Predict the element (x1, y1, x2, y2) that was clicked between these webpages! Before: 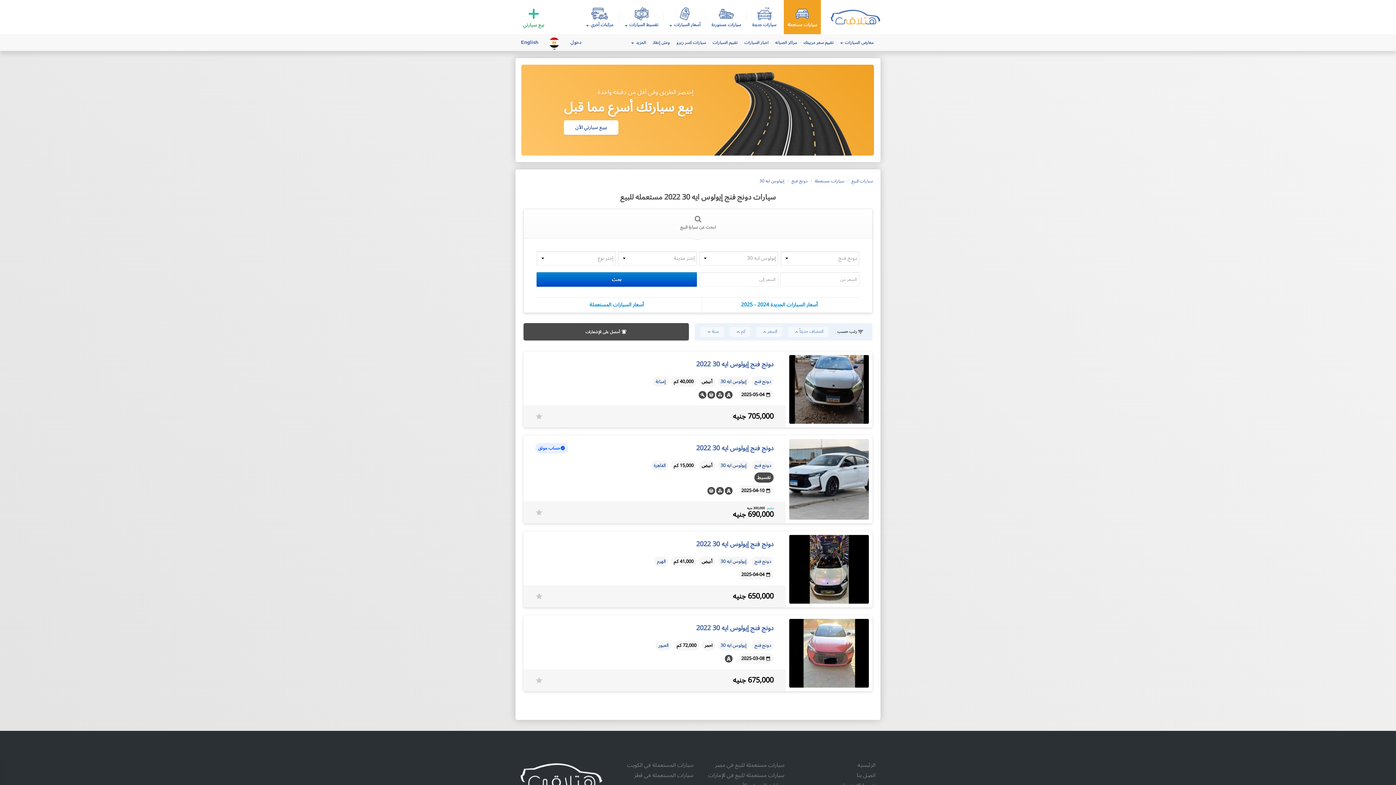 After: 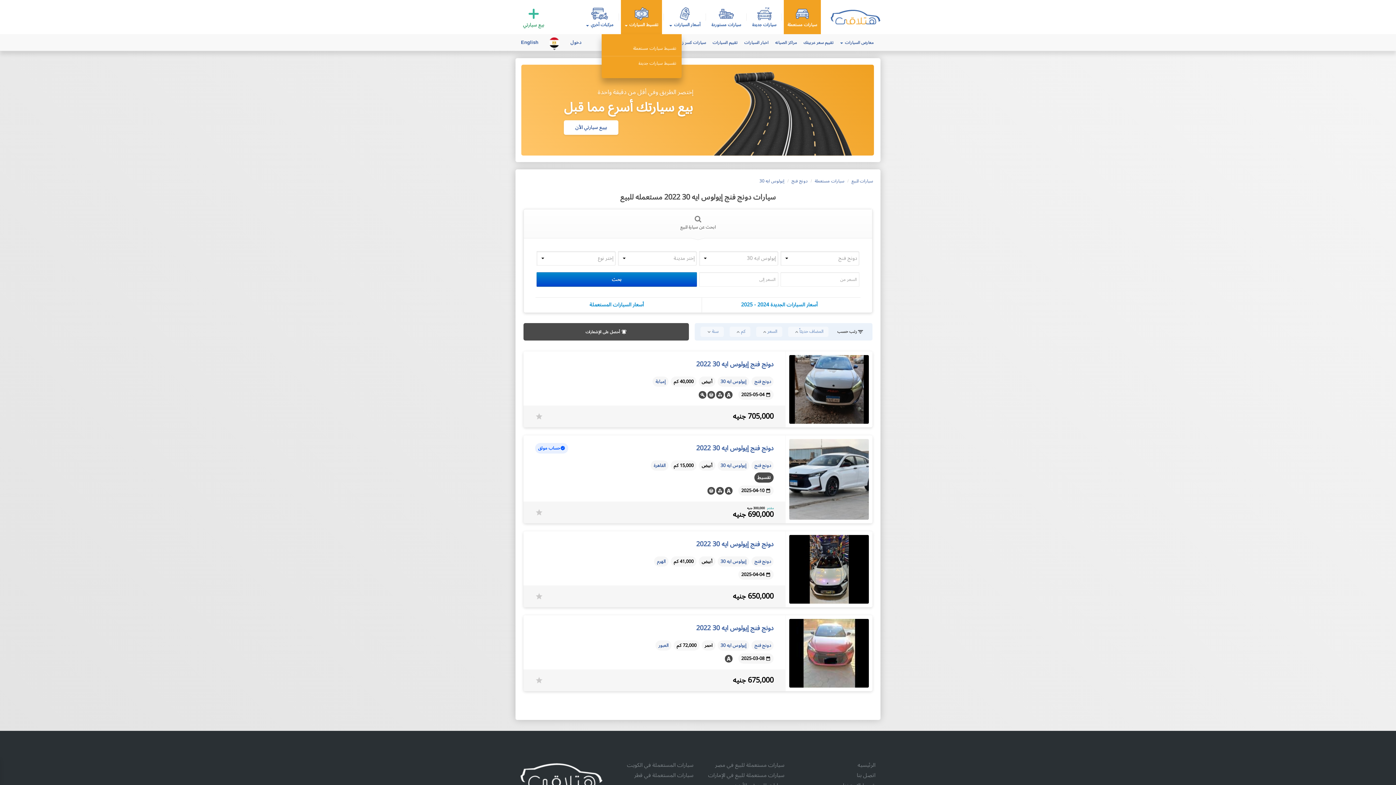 Action: bbox: (624, 0, 658, 34) label: تقسيط السيارات